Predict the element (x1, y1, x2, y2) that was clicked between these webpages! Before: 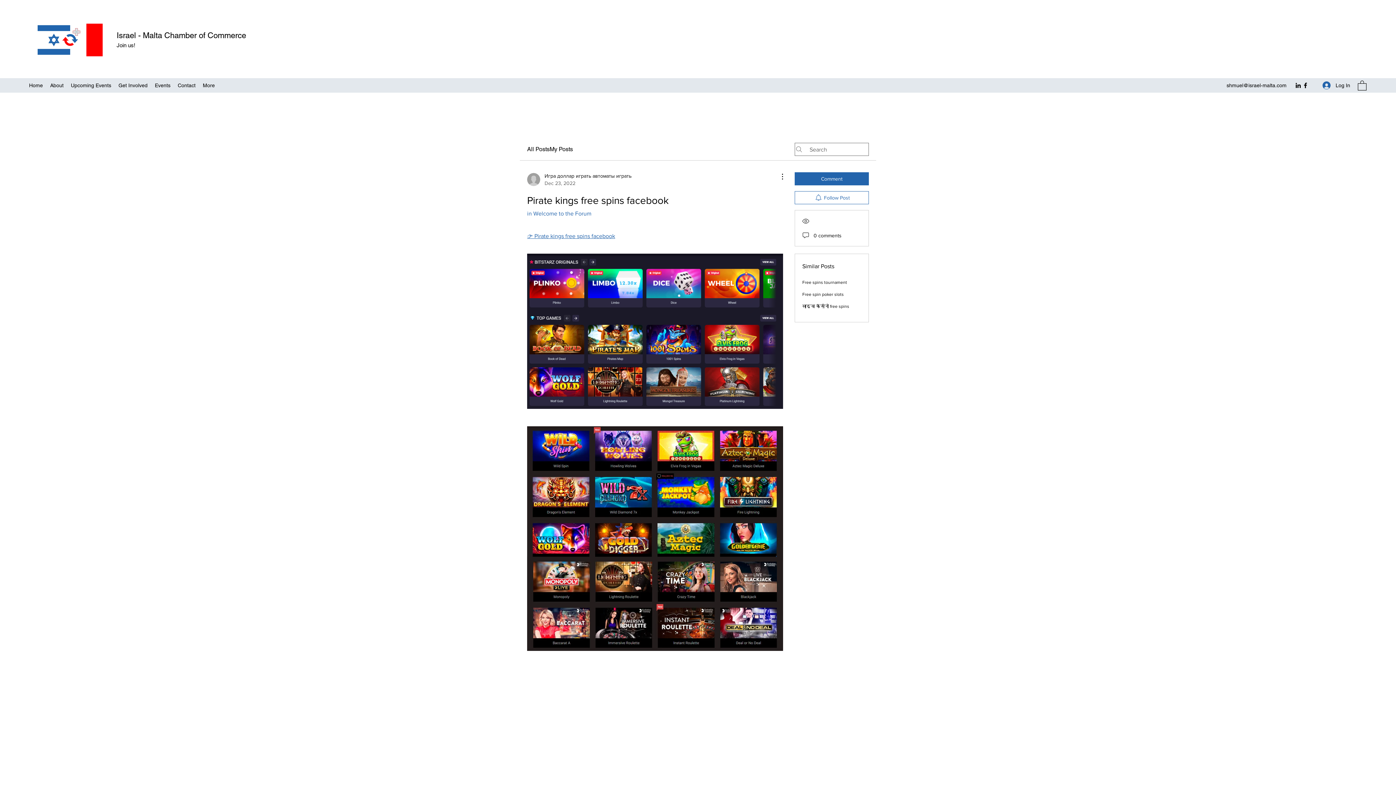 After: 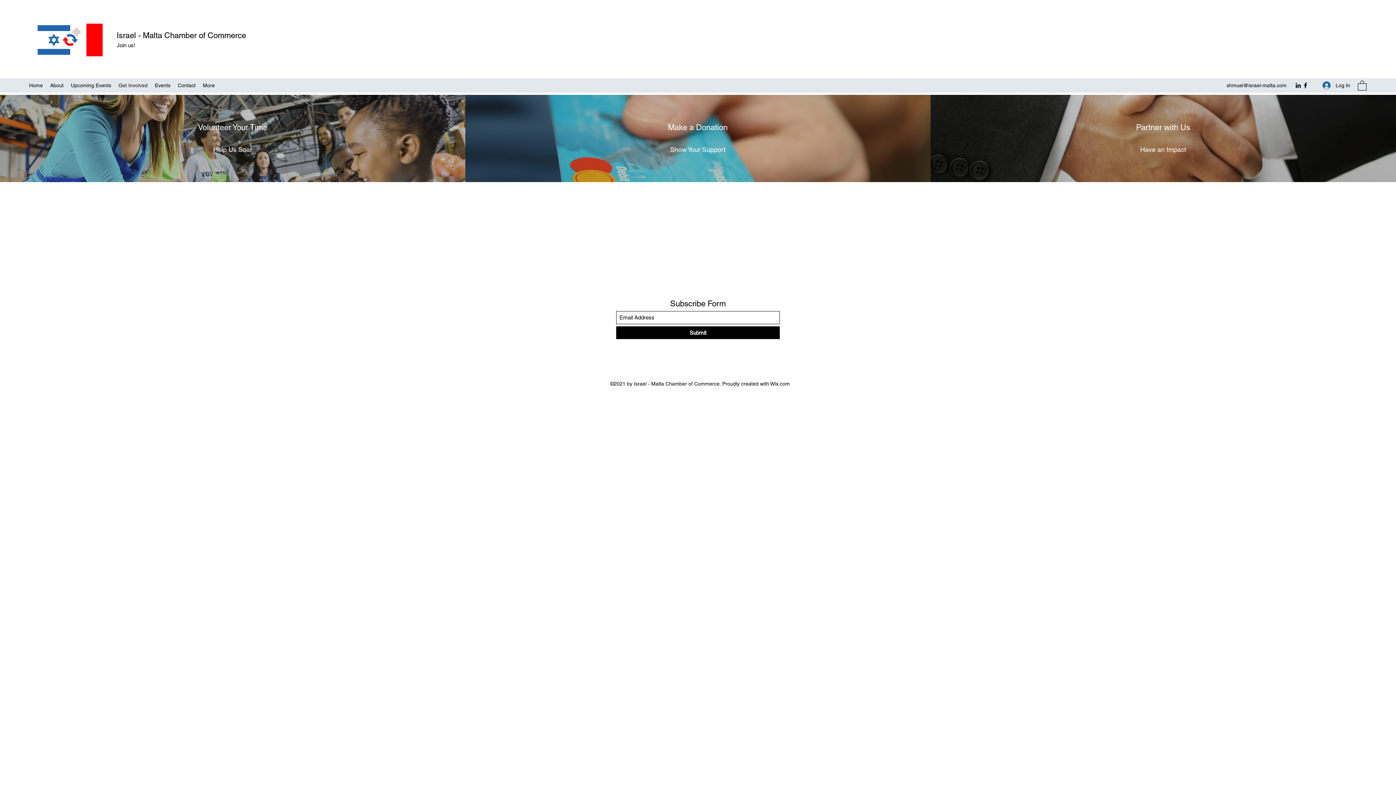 Action: bbox: (114, 80, 151, 90) label: Get Involved